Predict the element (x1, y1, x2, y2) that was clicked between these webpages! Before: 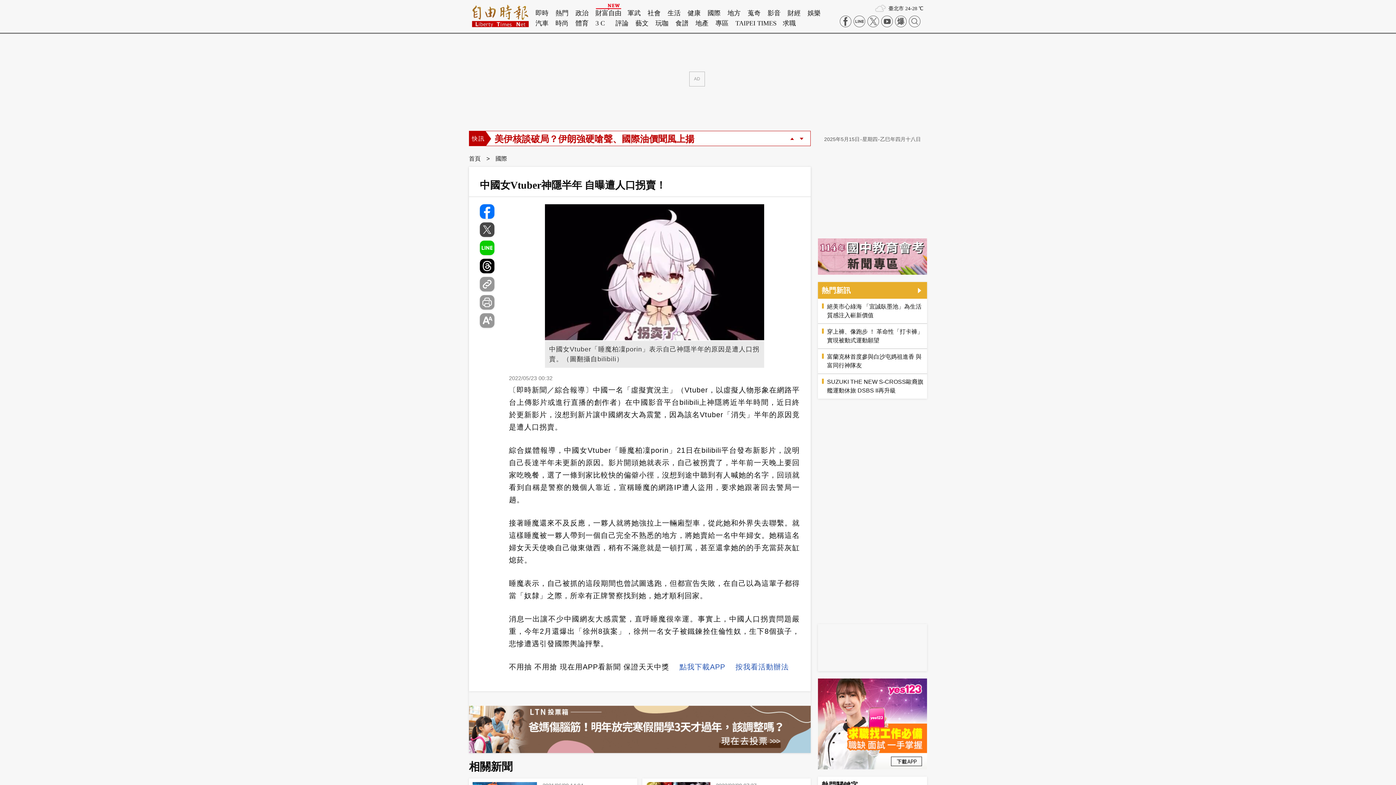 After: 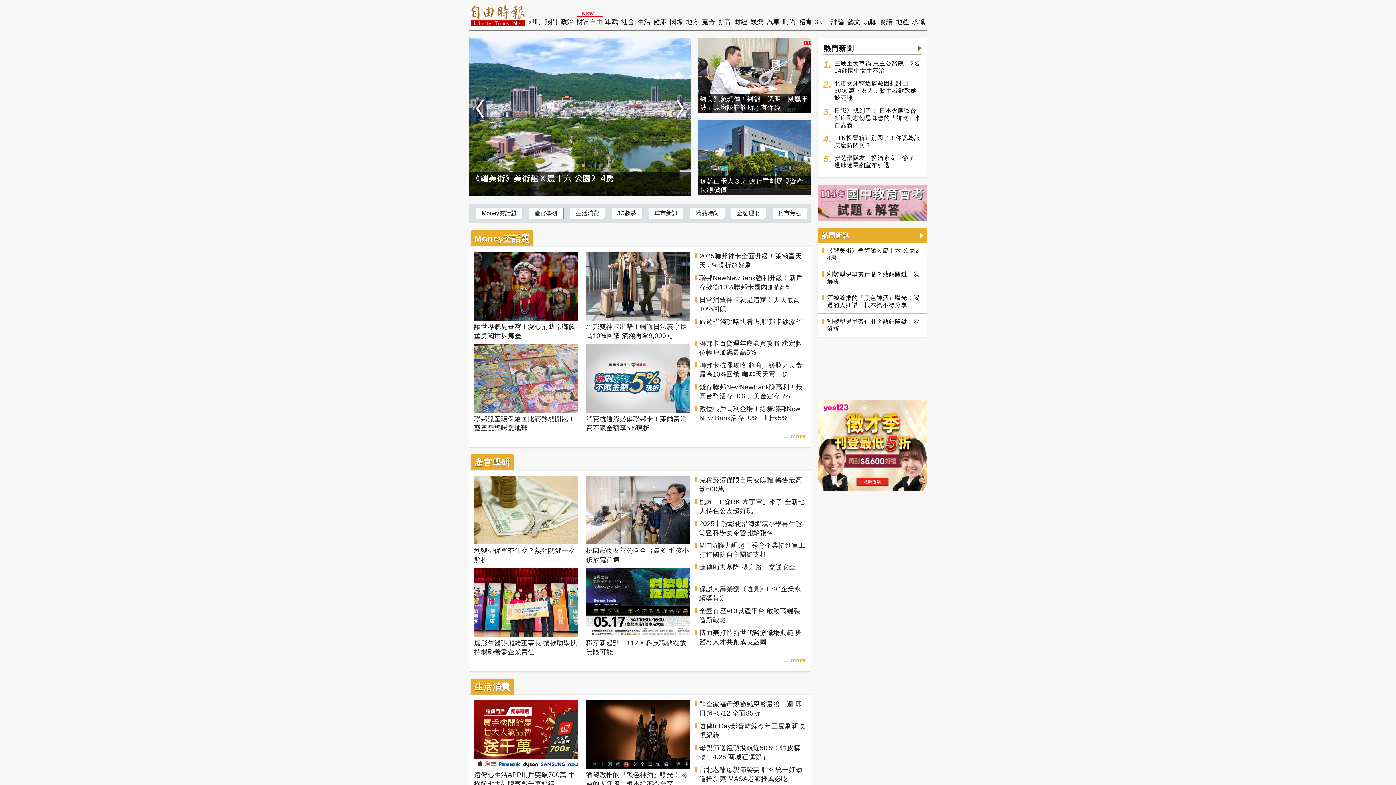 Action: bbox: (918, 288, 923, 293)